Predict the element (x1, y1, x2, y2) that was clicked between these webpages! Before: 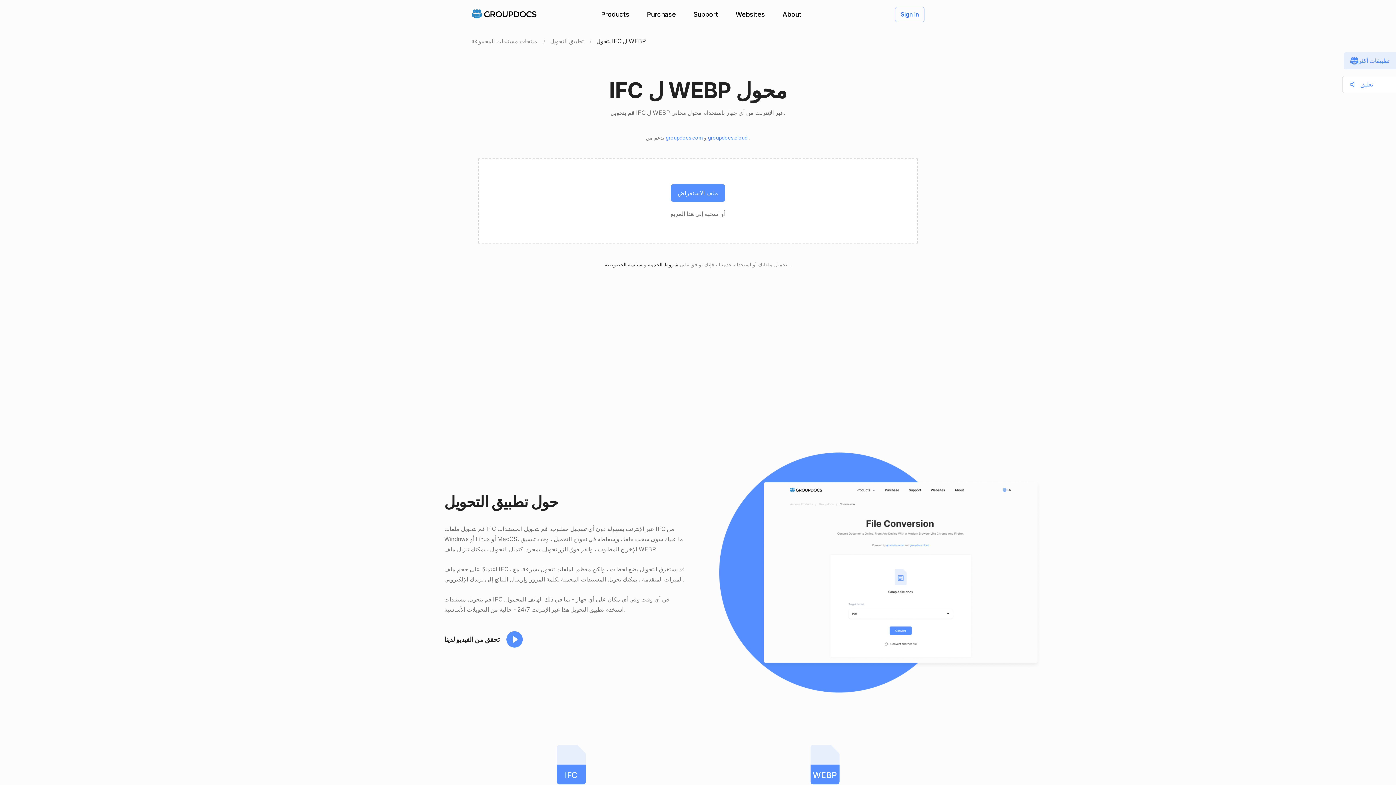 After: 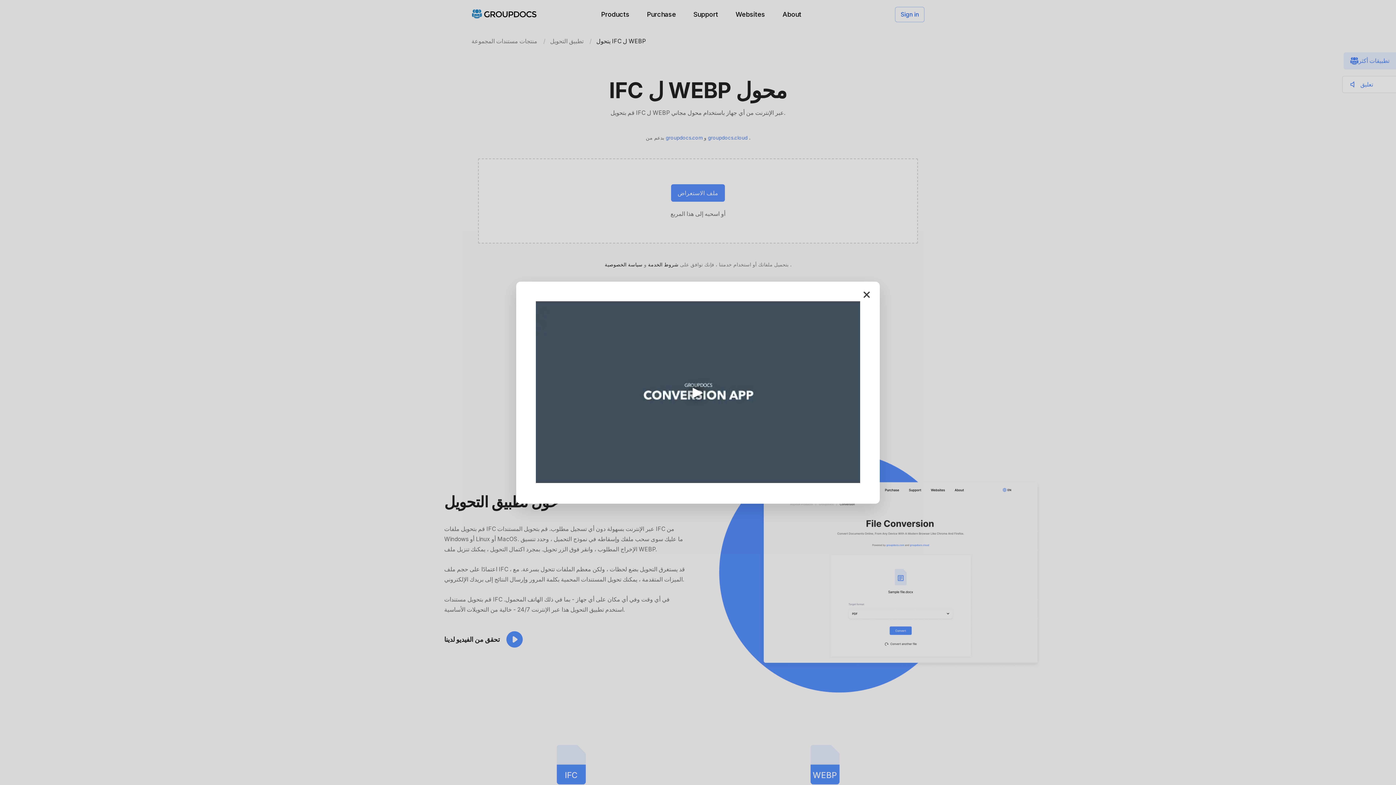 Action: bbox: (444, 631, 688, 648) label: تحقق من الفيديو لدينا